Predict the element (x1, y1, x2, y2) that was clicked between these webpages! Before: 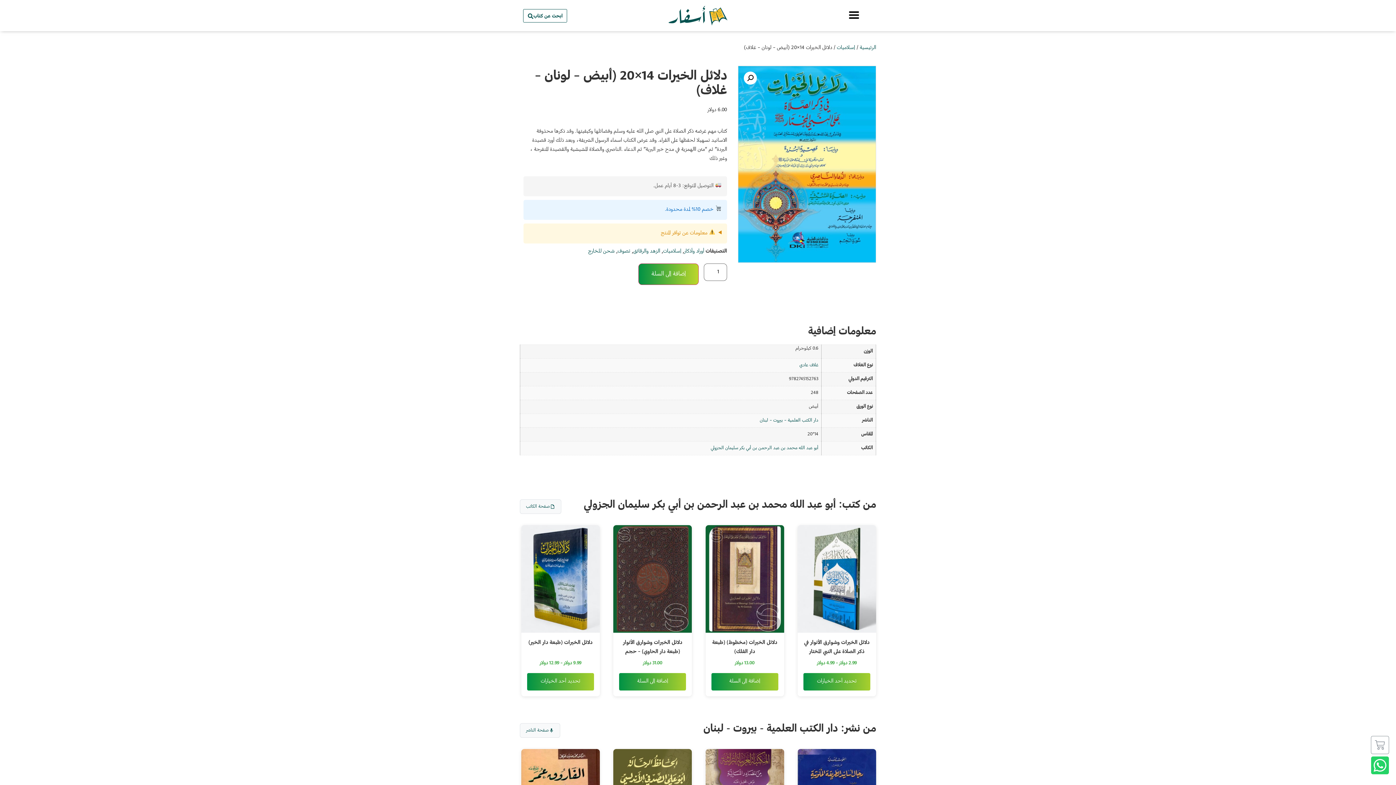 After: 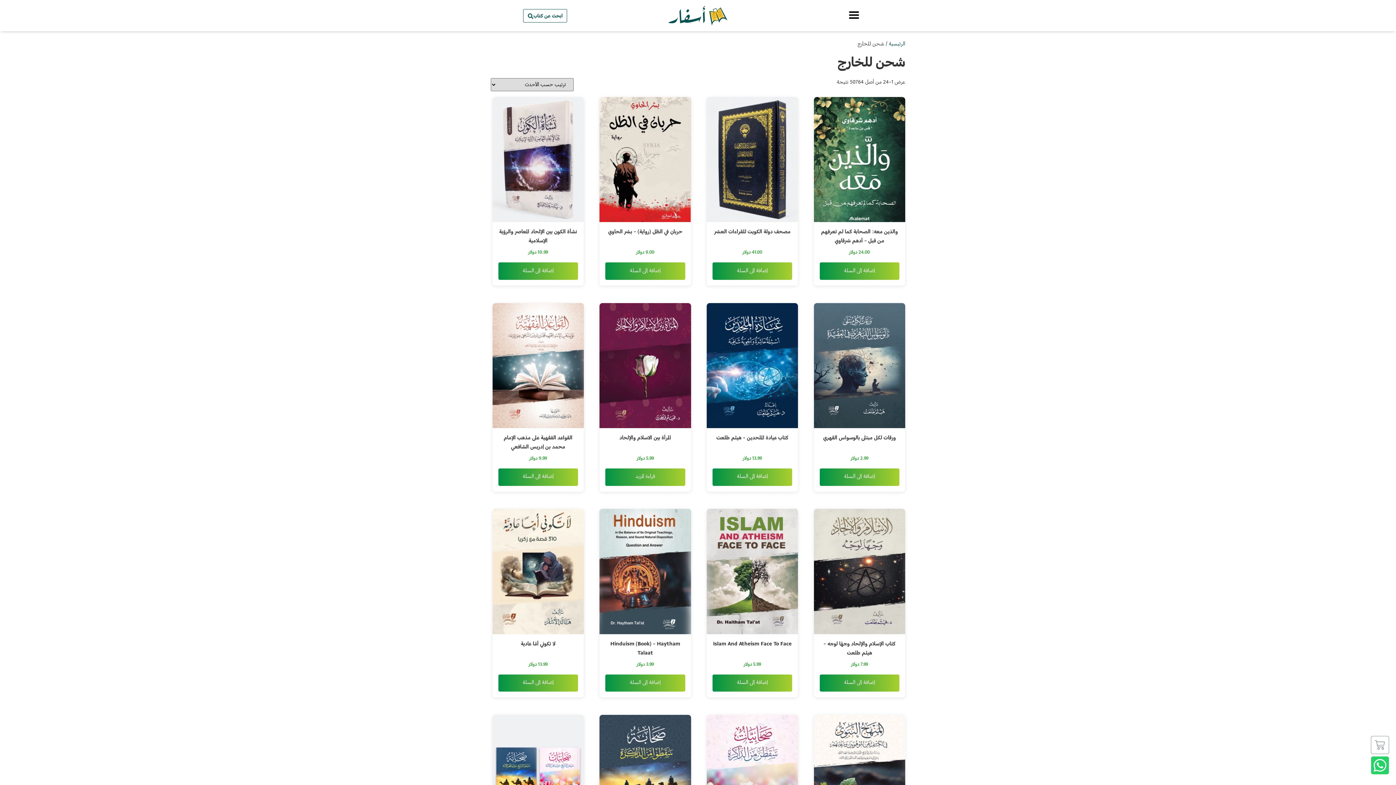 Action: bbox: (588, 248, 614, 254) label: شحن للخارج